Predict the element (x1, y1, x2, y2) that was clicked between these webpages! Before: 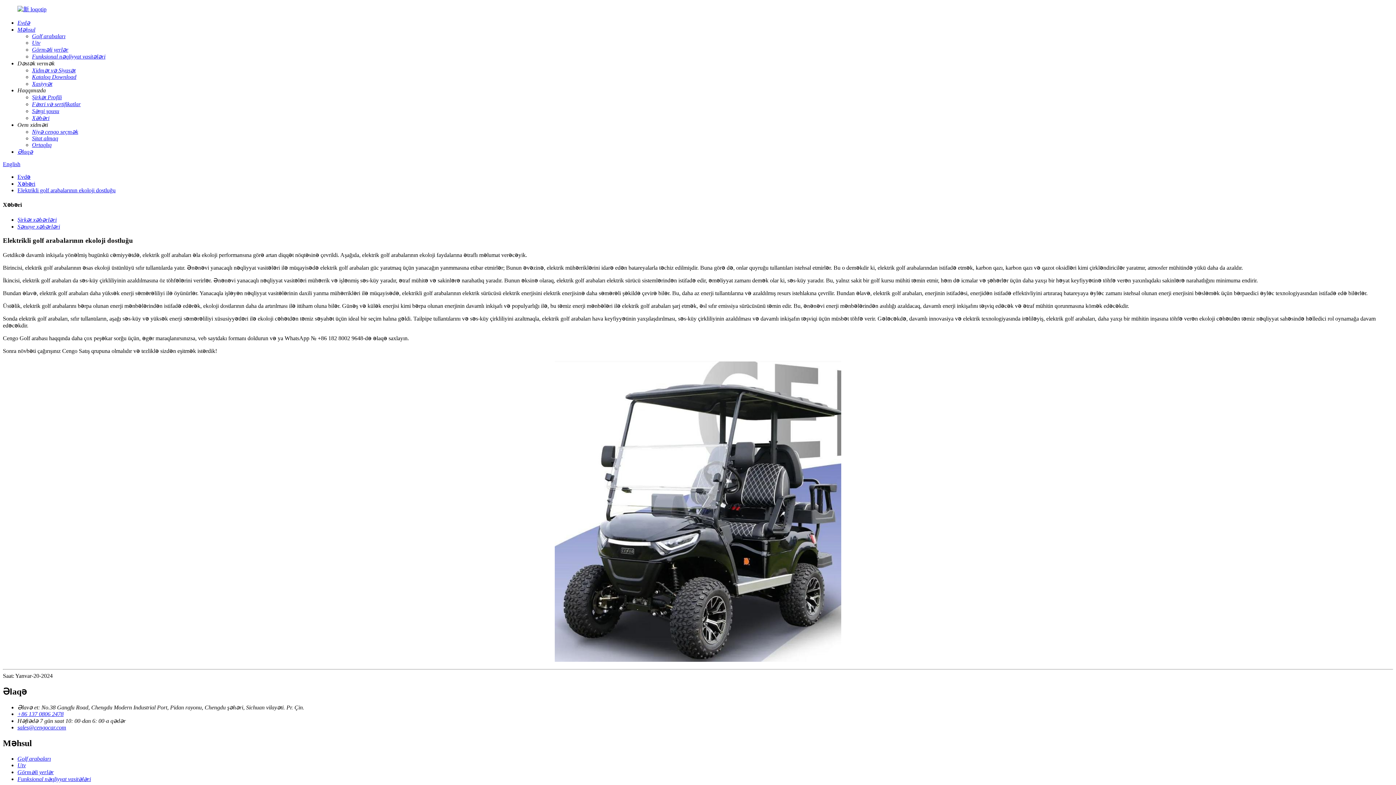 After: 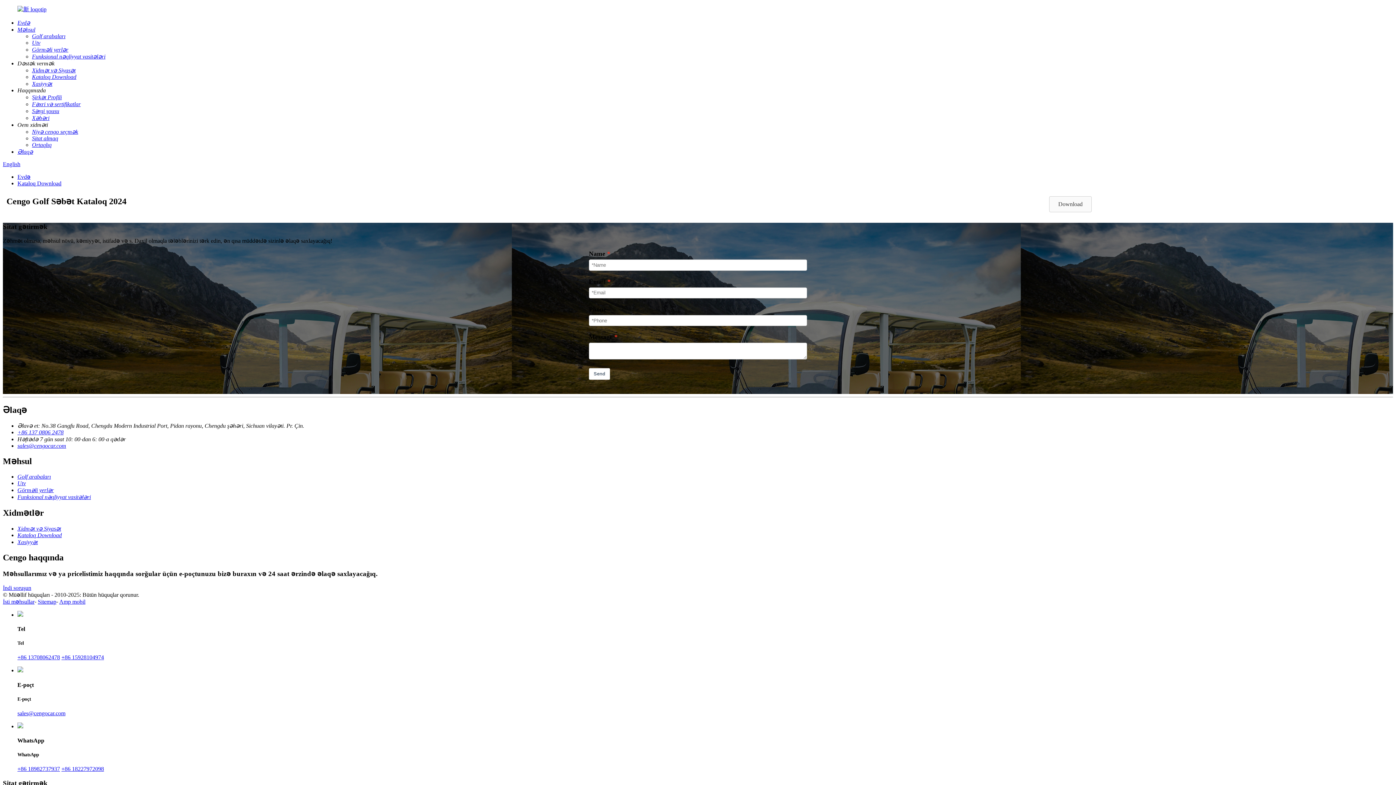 Action: bbox: (32, 73, 76, 80) label: Kataloq Download